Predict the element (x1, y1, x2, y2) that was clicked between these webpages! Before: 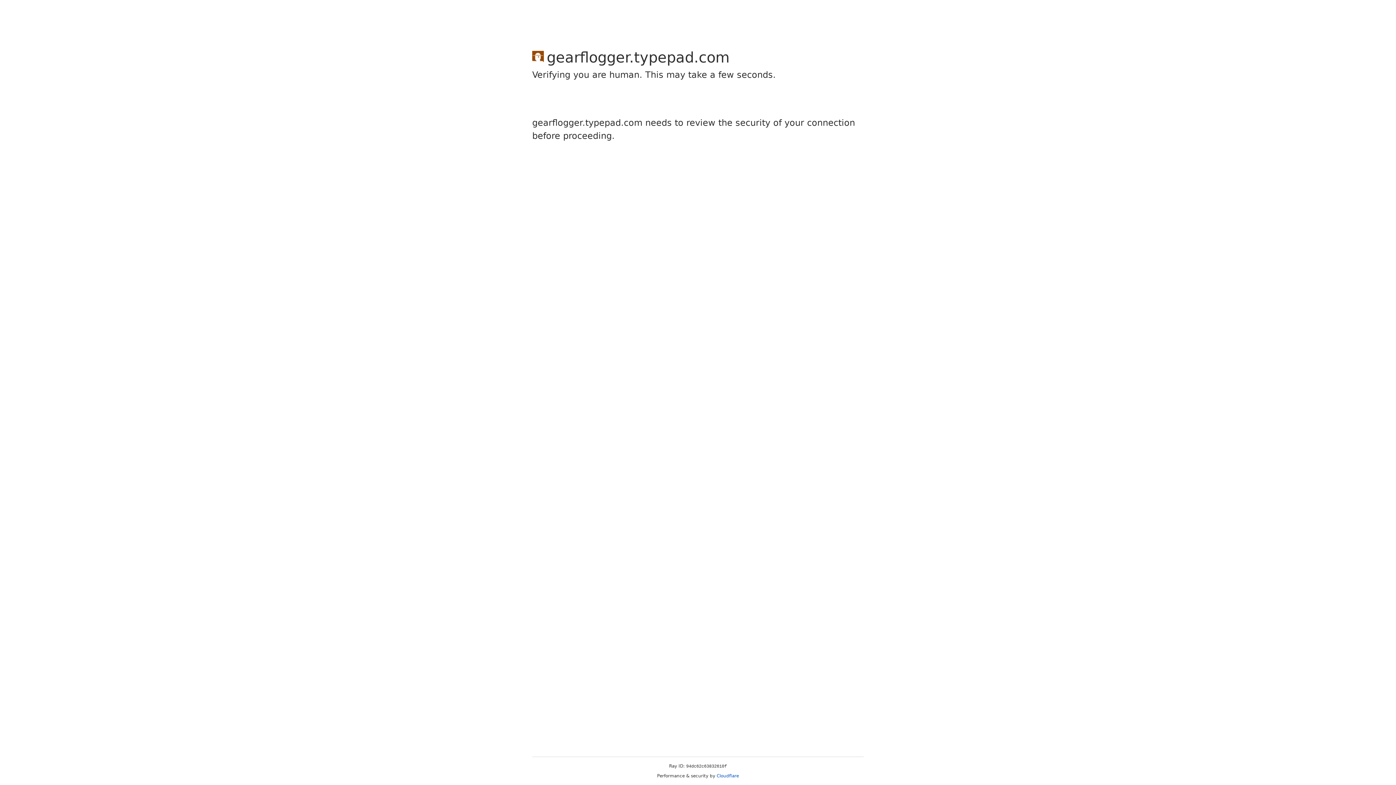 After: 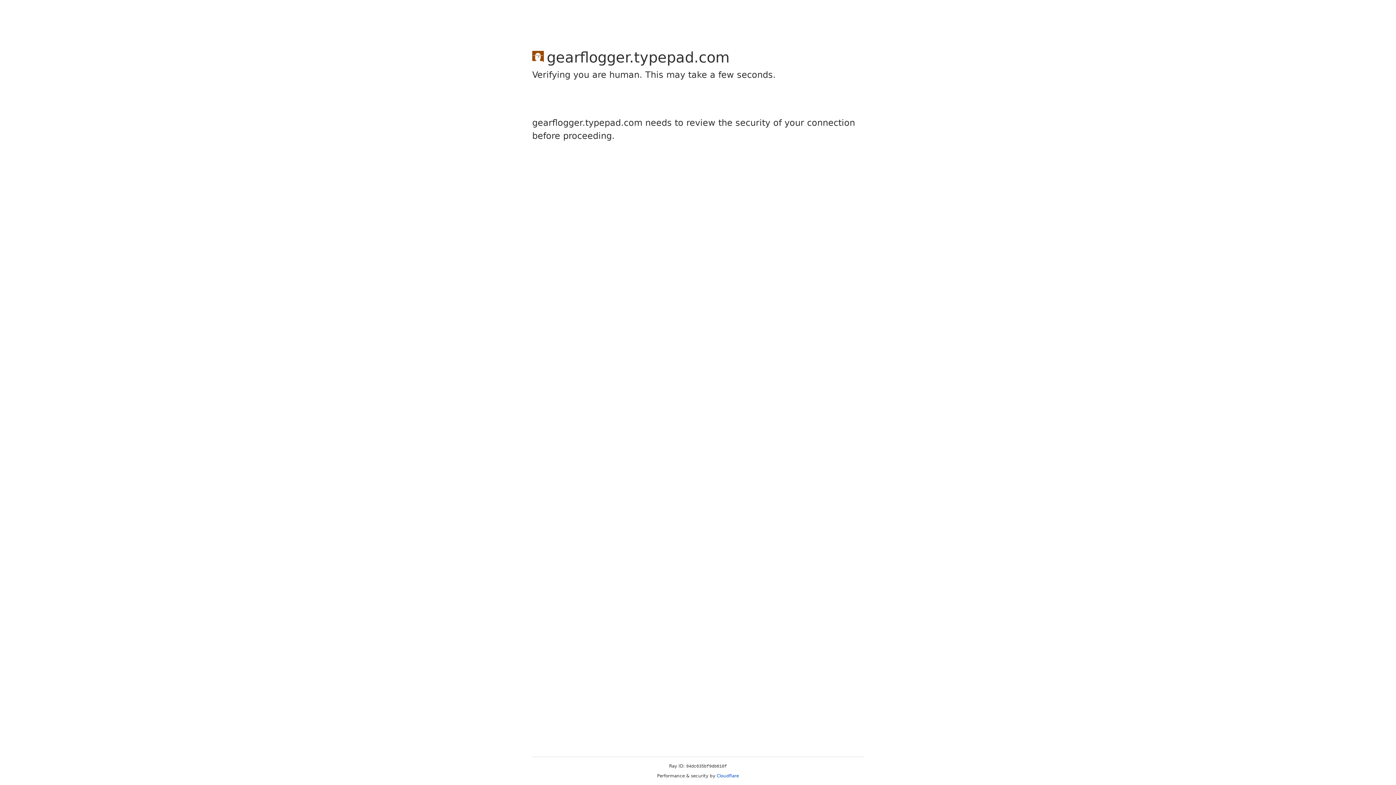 Action: label: Cloudflare bbox: (716, 773, 739, 778)